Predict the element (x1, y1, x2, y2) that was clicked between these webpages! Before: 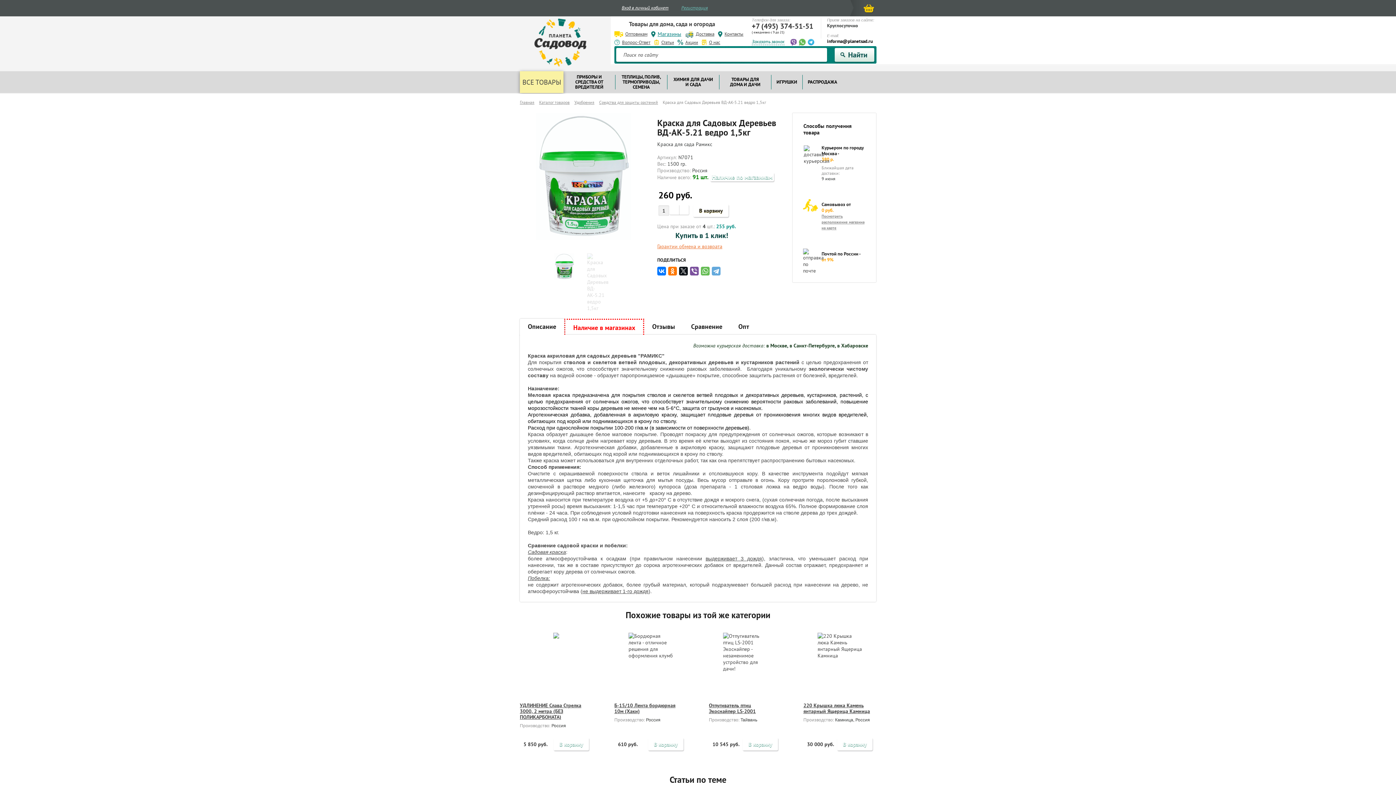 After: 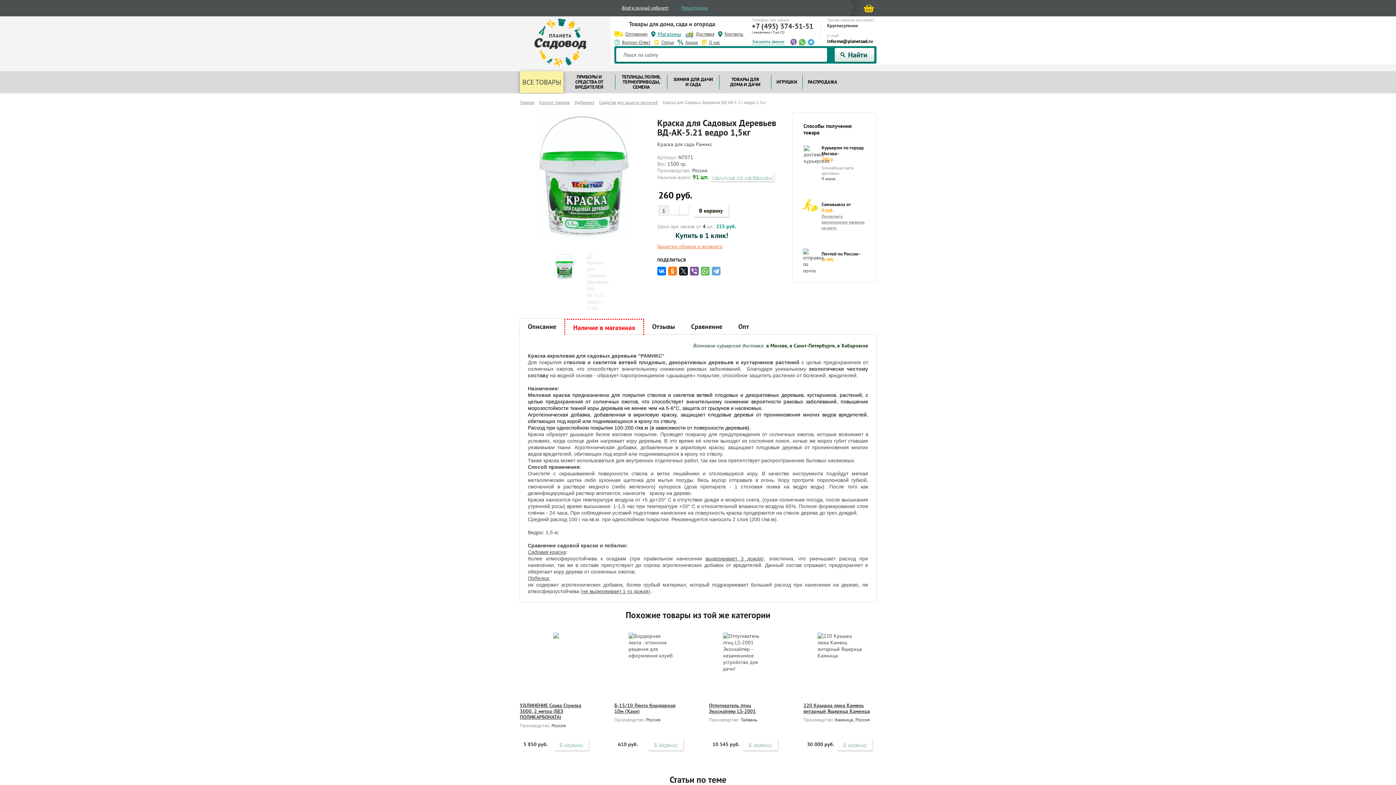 Action: bbox: (834, 48, 874, 61)